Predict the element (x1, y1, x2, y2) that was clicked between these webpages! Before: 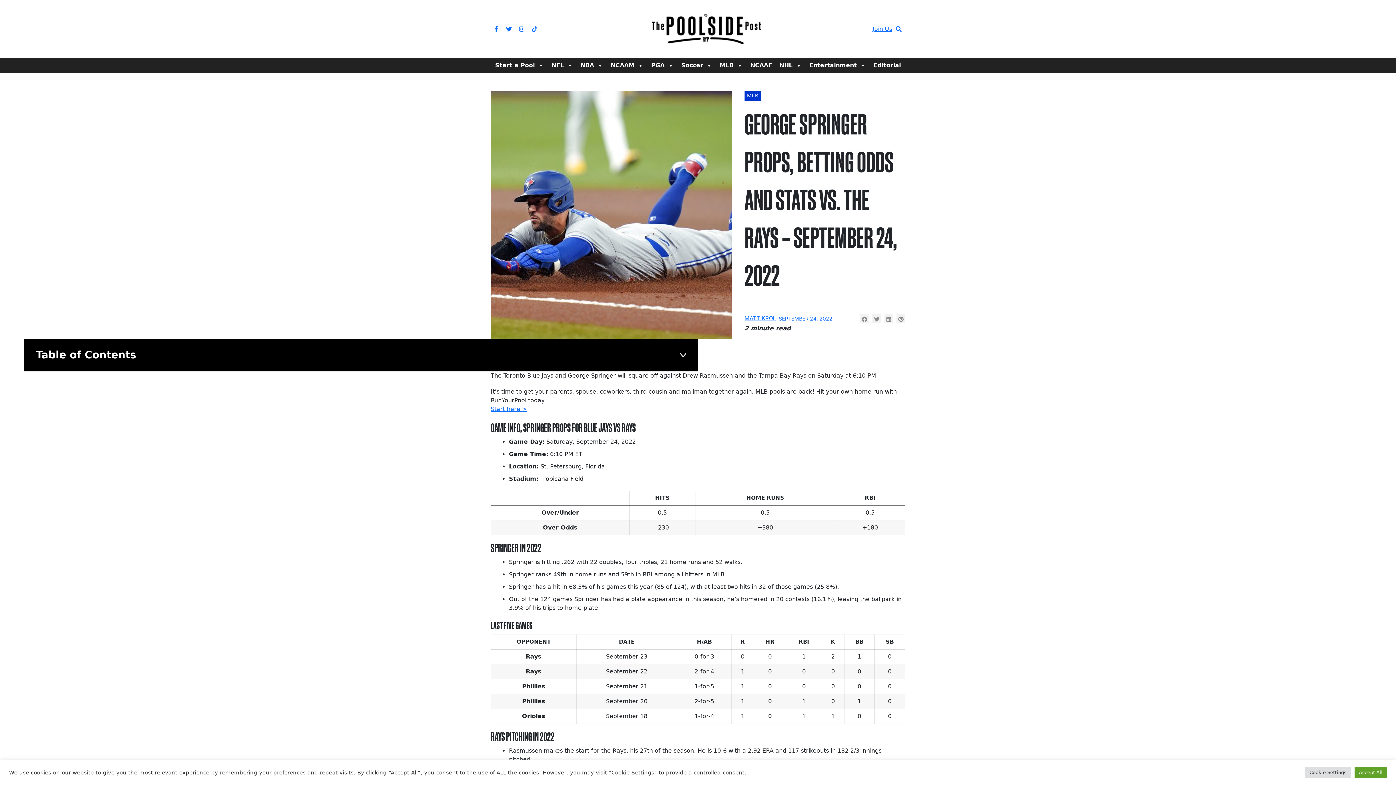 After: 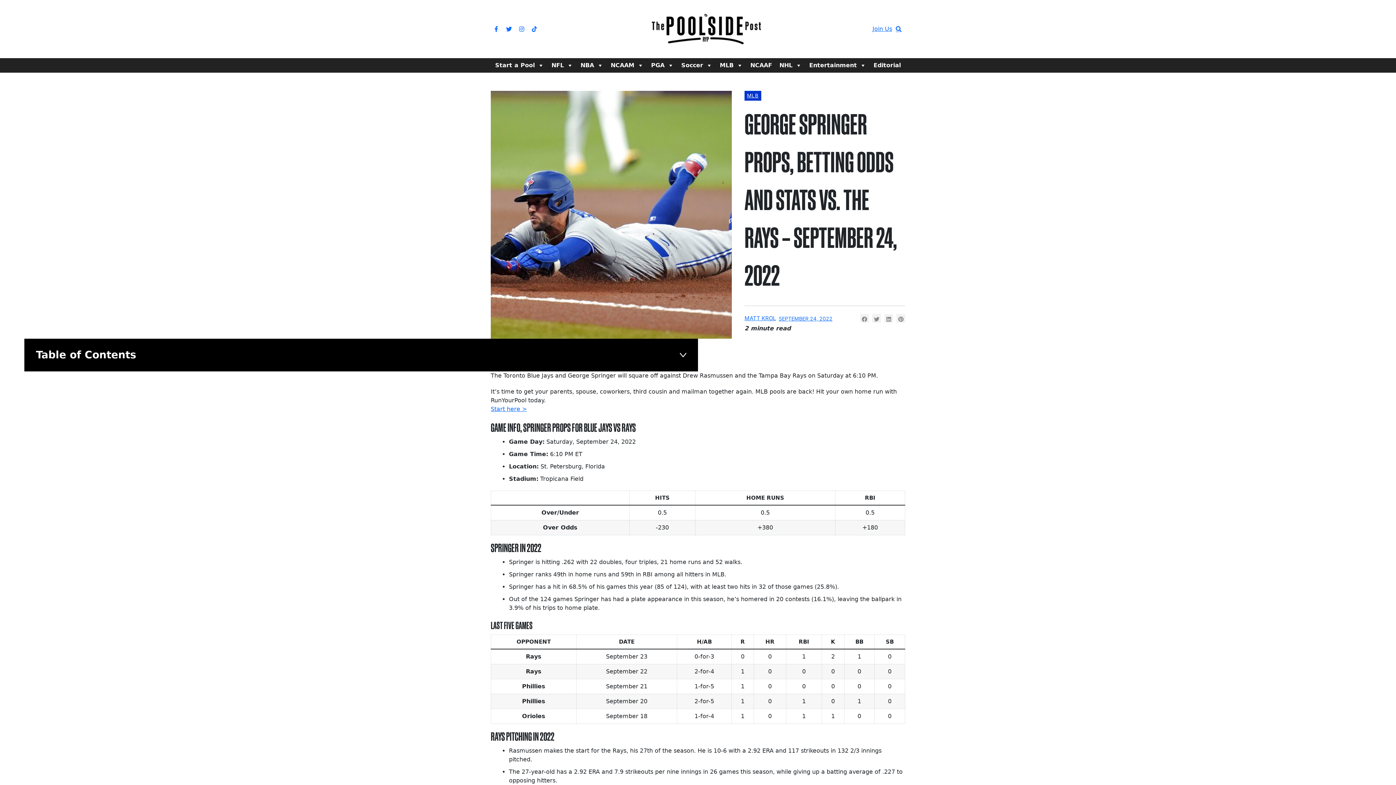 Action: label: Accept All bbox: (1354, 767, 1387, 778)